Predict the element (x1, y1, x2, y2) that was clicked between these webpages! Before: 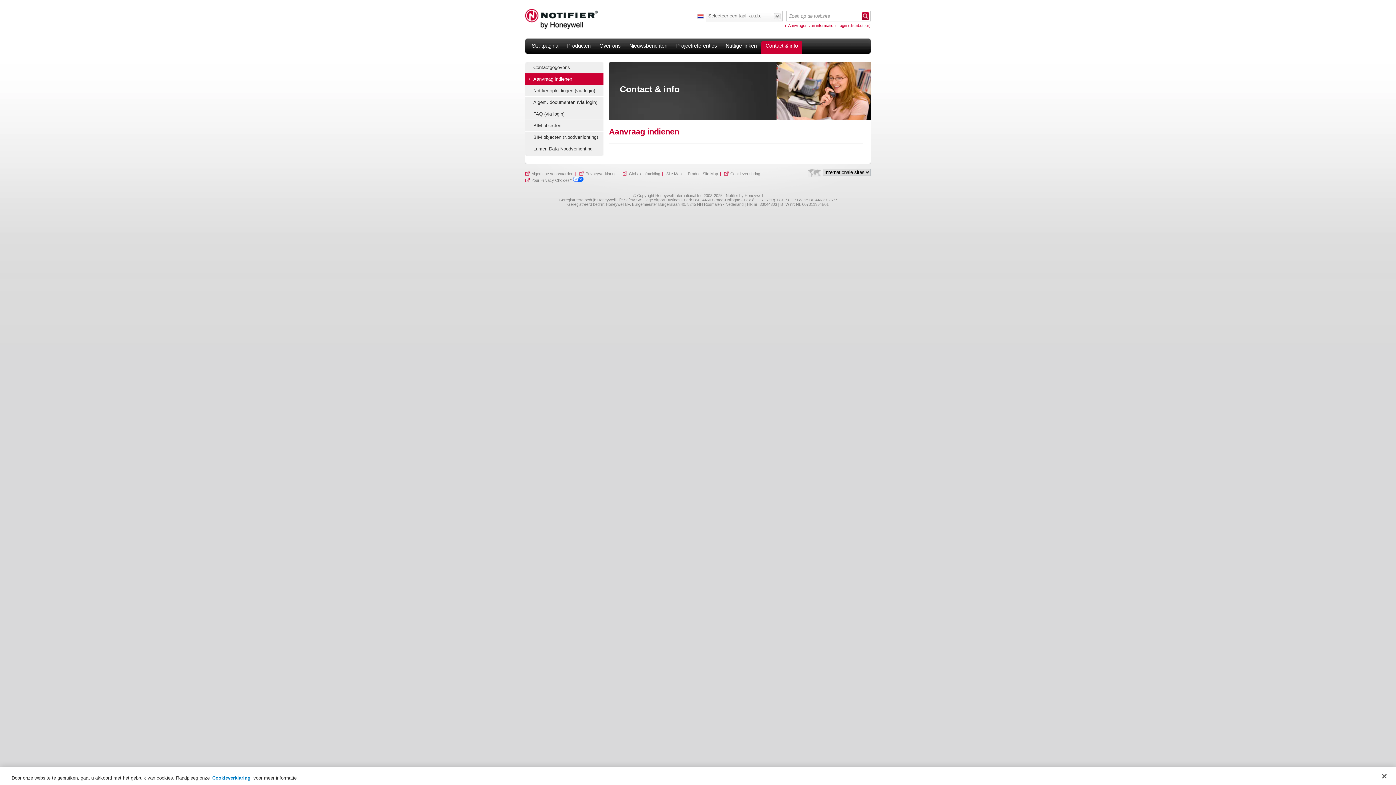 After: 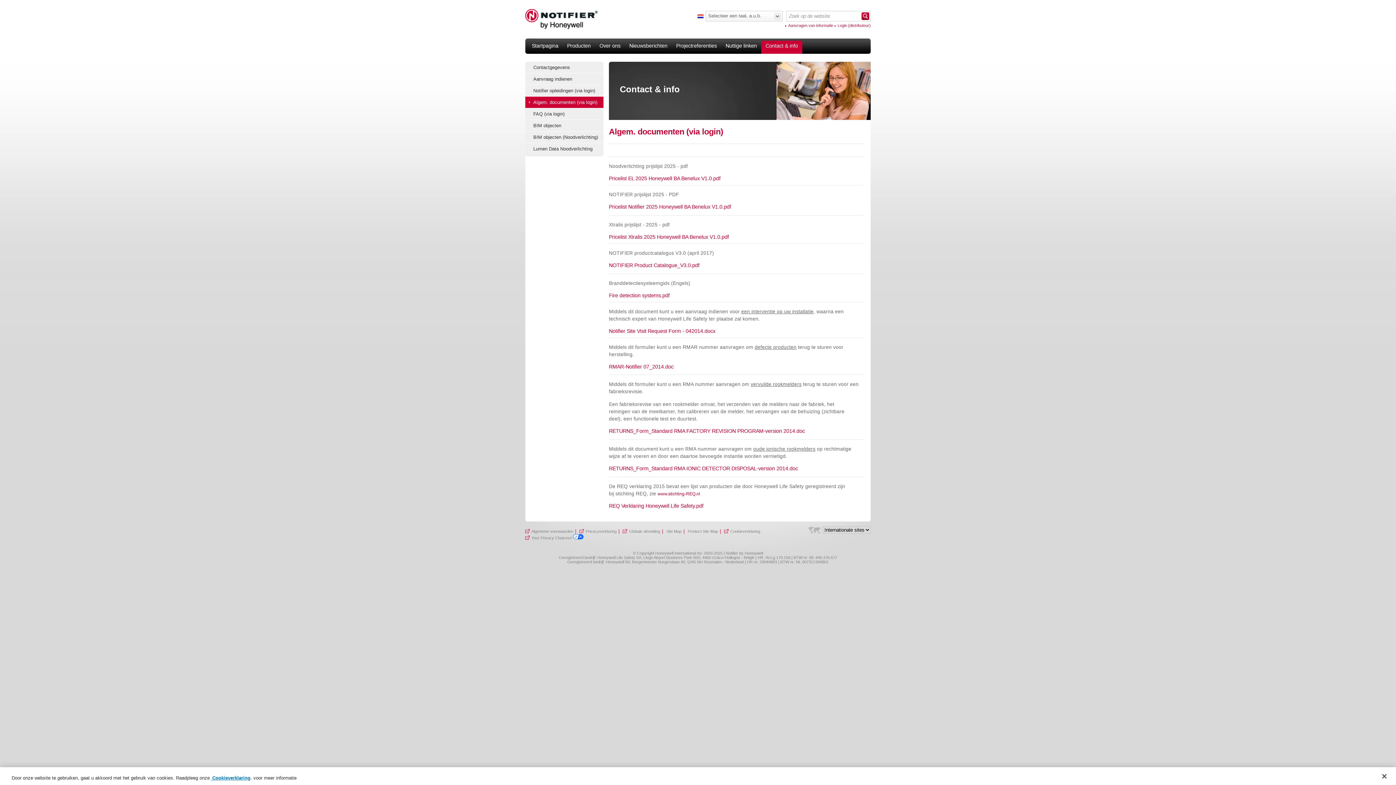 Action: label: Algem. documenten (via login) bbox: (525, 96, 603, 108)